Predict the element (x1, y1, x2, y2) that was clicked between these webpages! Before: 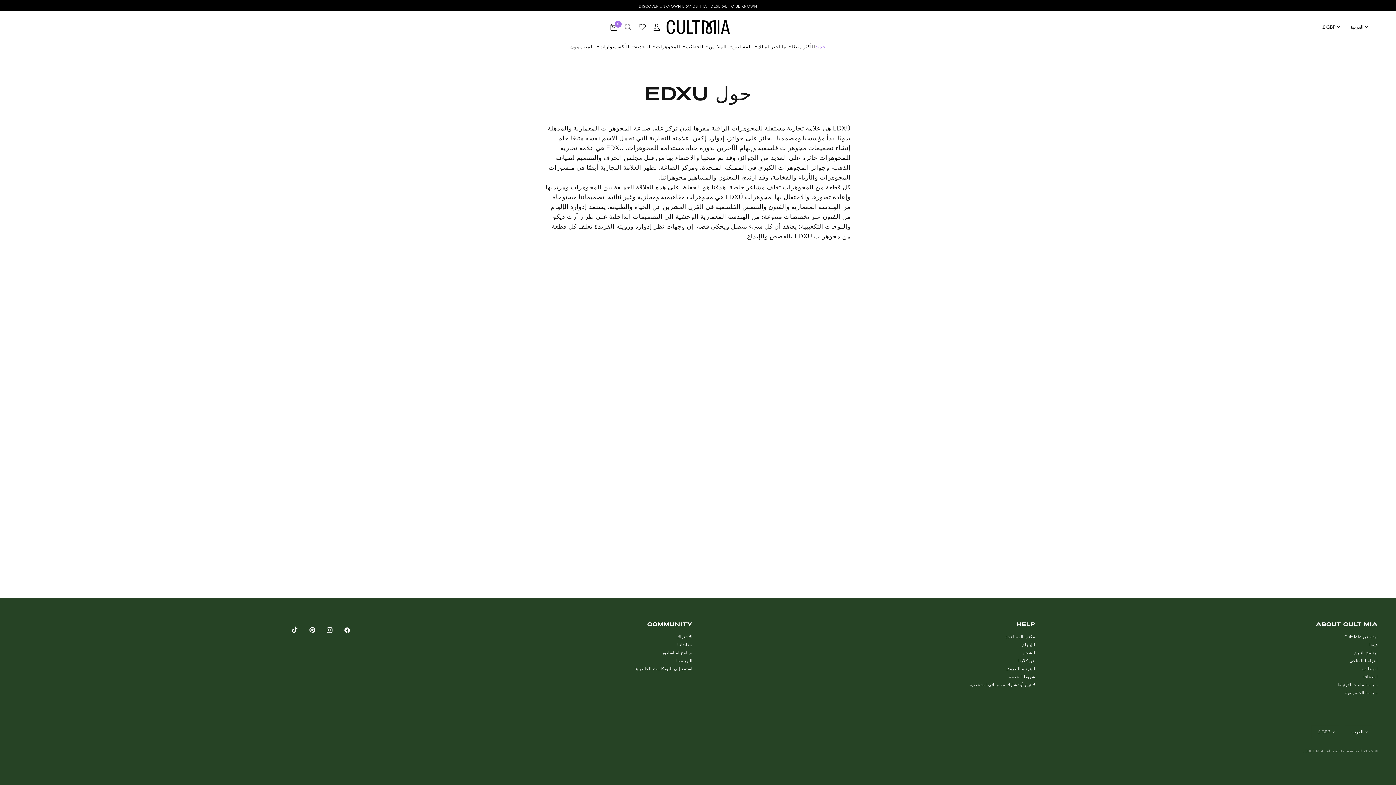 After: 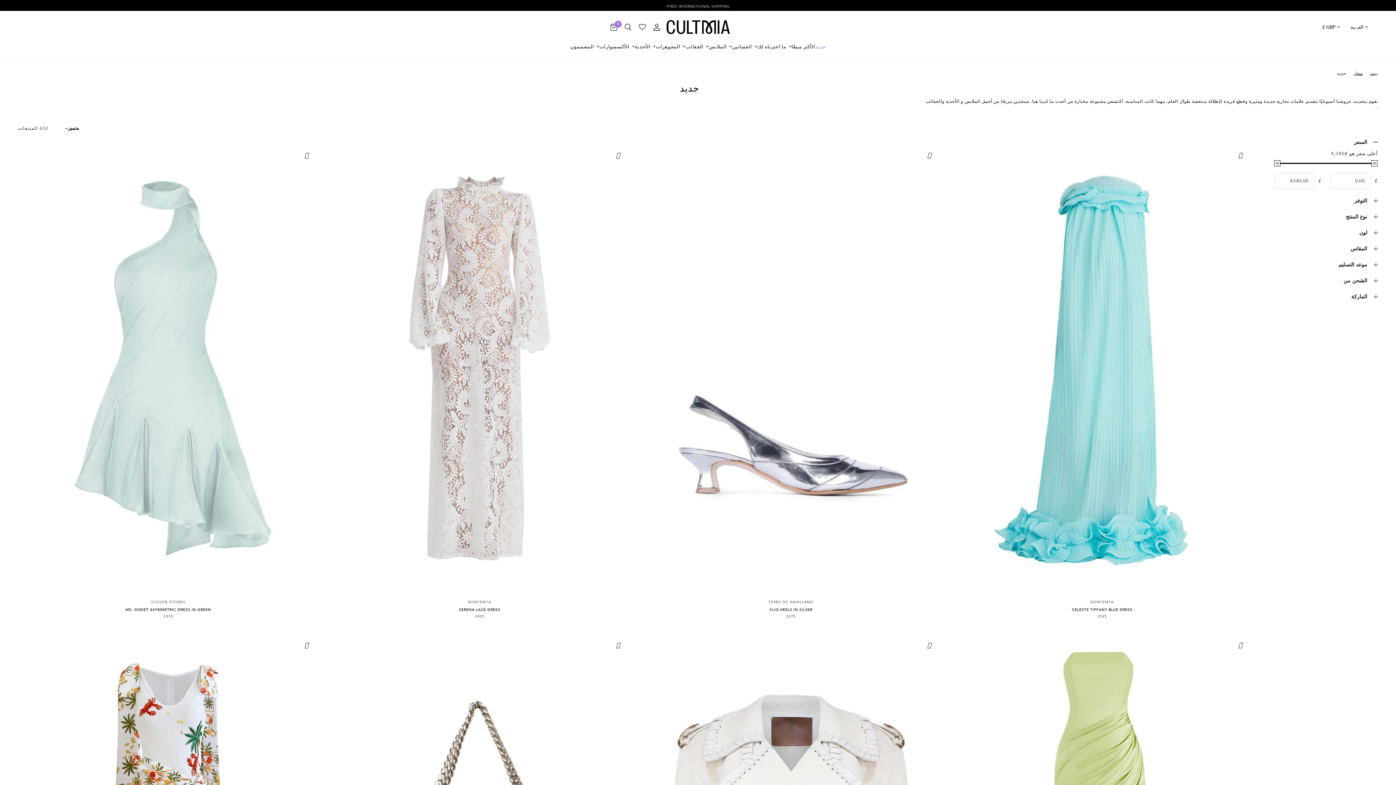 Action: label: جديد bbox: (815, 43, 825, 50)